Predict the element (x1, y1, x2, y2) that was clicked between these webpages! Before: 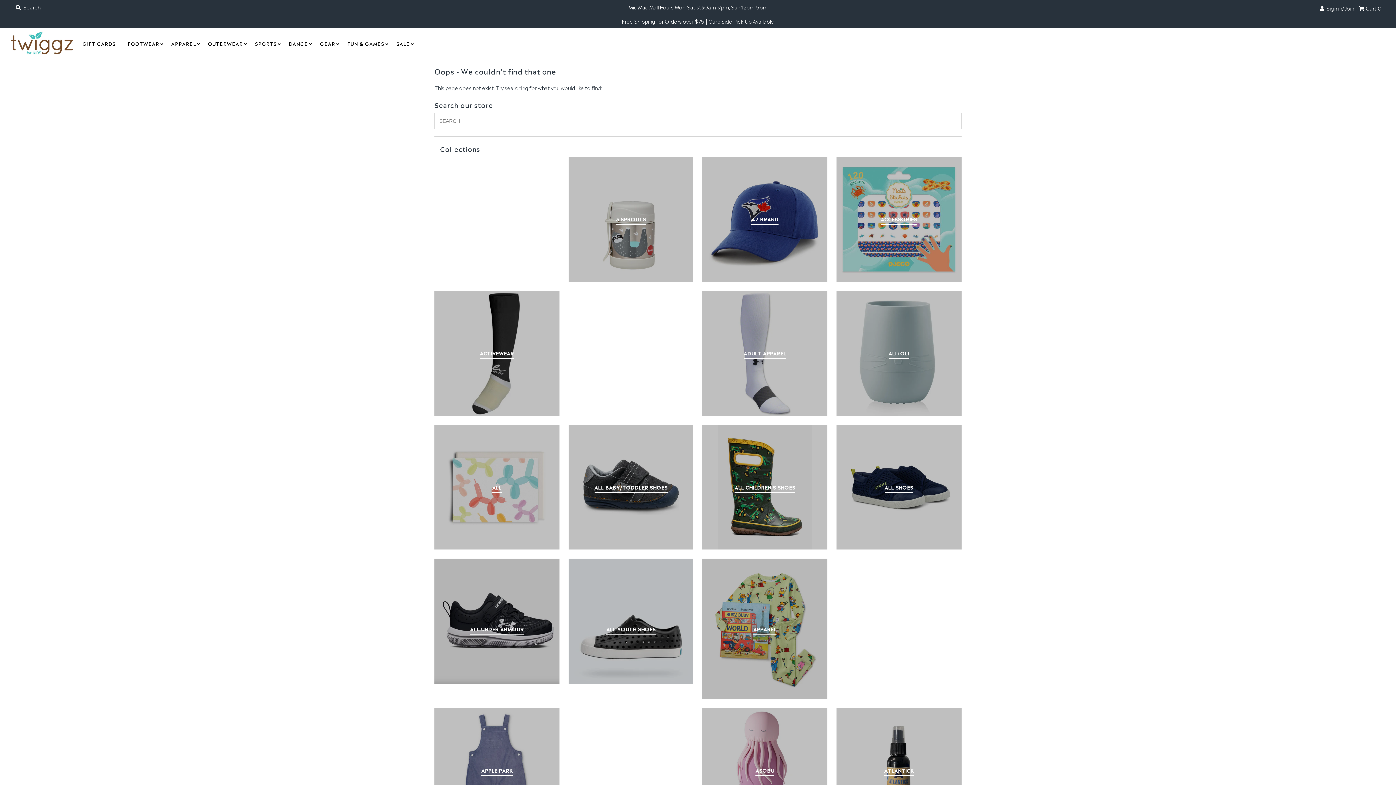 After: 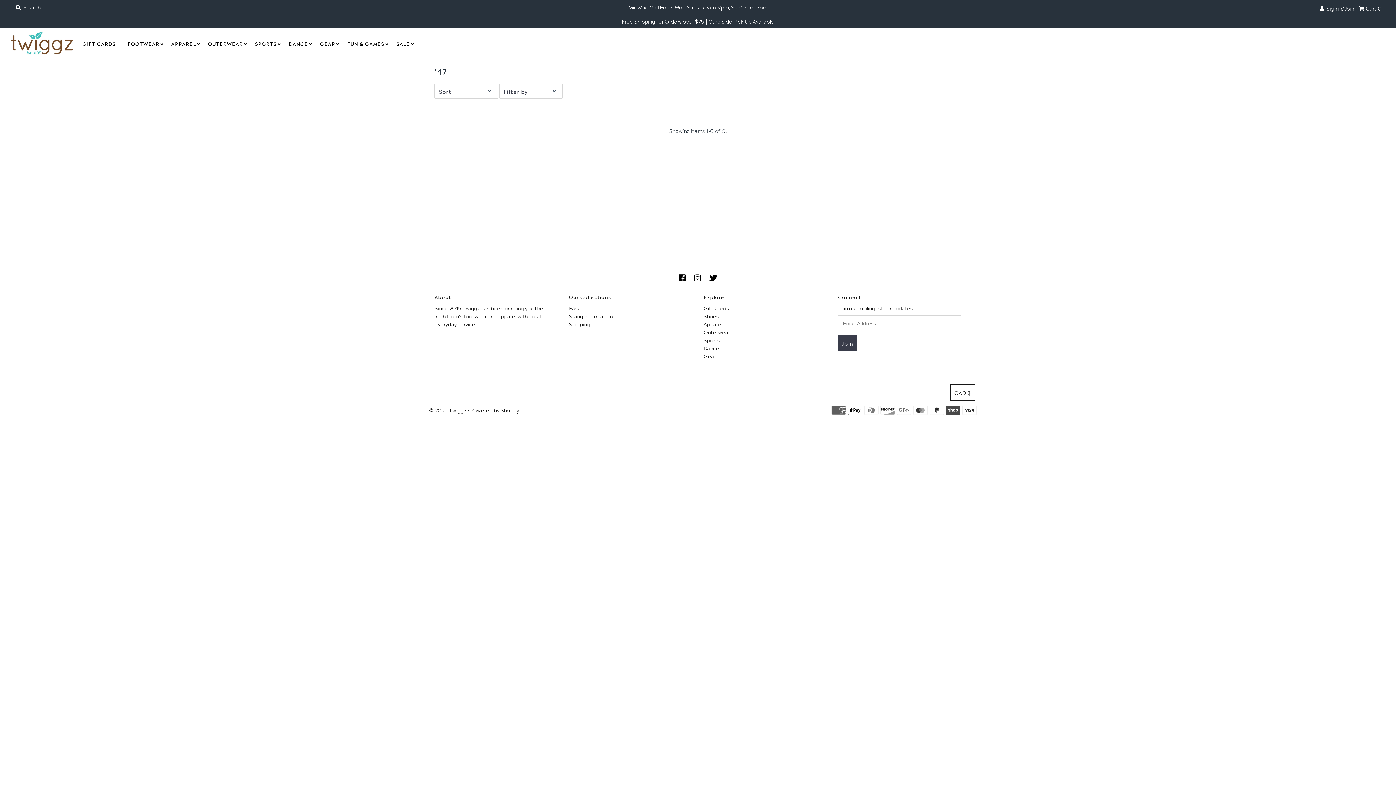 Action: label: '47 bbox: (492, 215, 501, 223)